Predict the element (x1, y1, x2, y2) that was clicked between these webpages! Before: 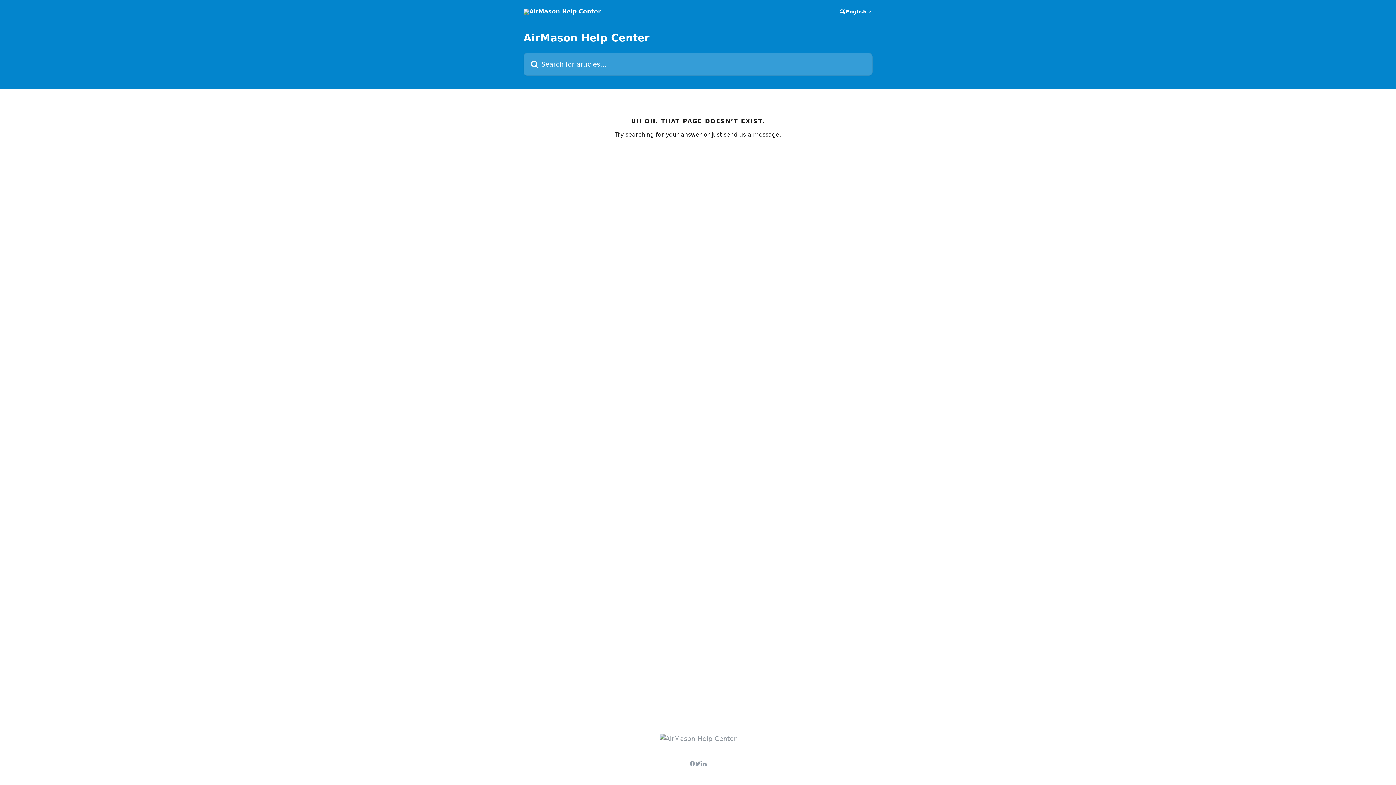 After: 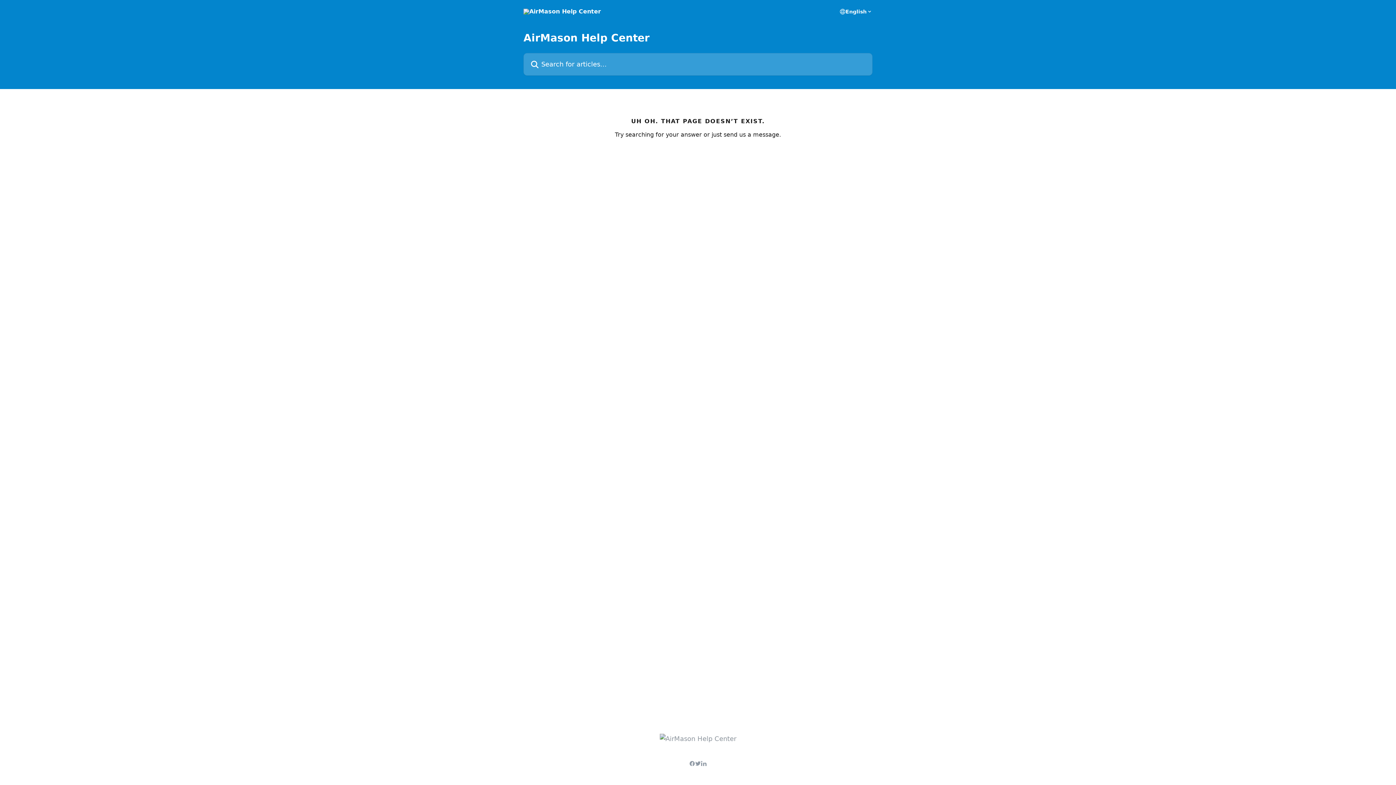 Action: bbox: (701, 761, 706, 766)